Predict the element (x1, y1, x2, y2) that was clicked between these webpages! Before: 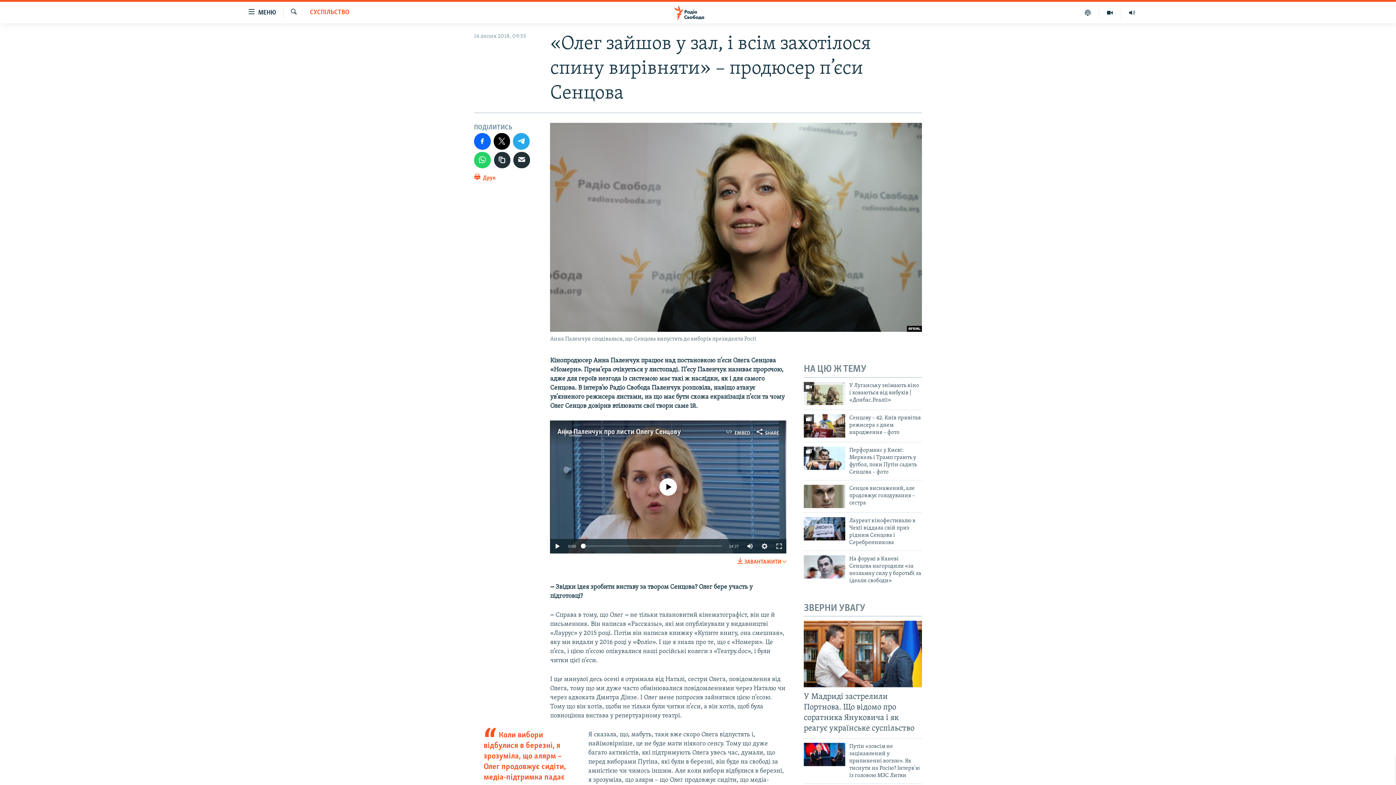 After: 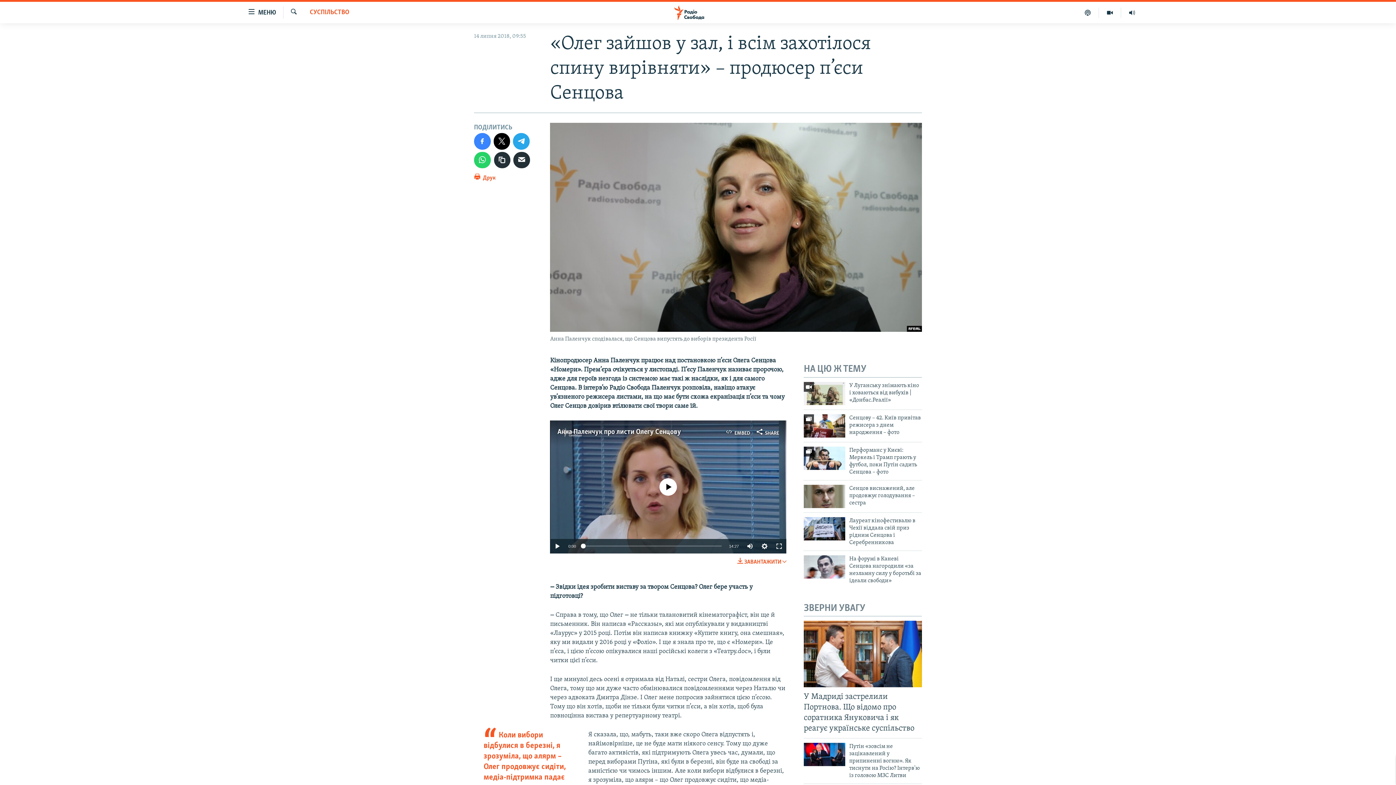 Action: bbox: (474, 133, 490, 149)